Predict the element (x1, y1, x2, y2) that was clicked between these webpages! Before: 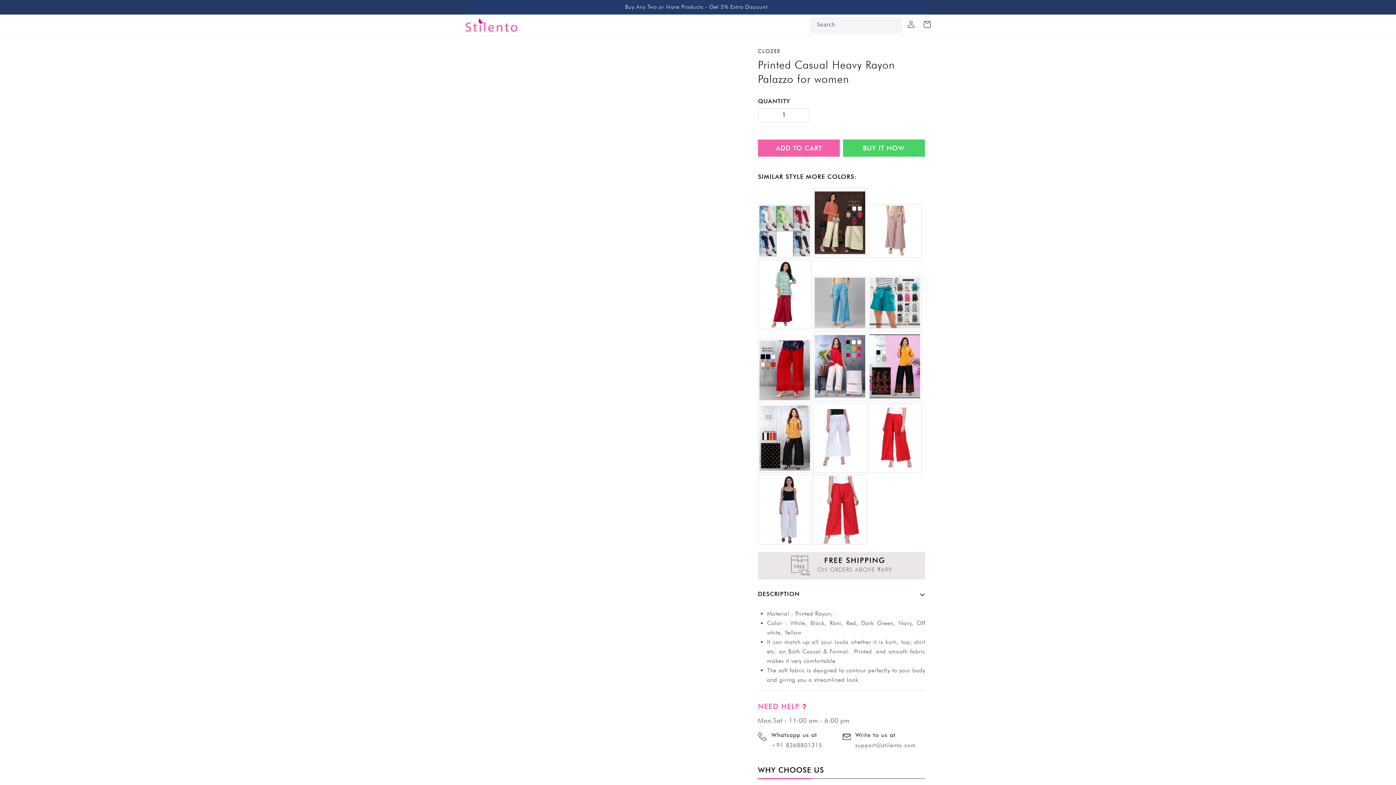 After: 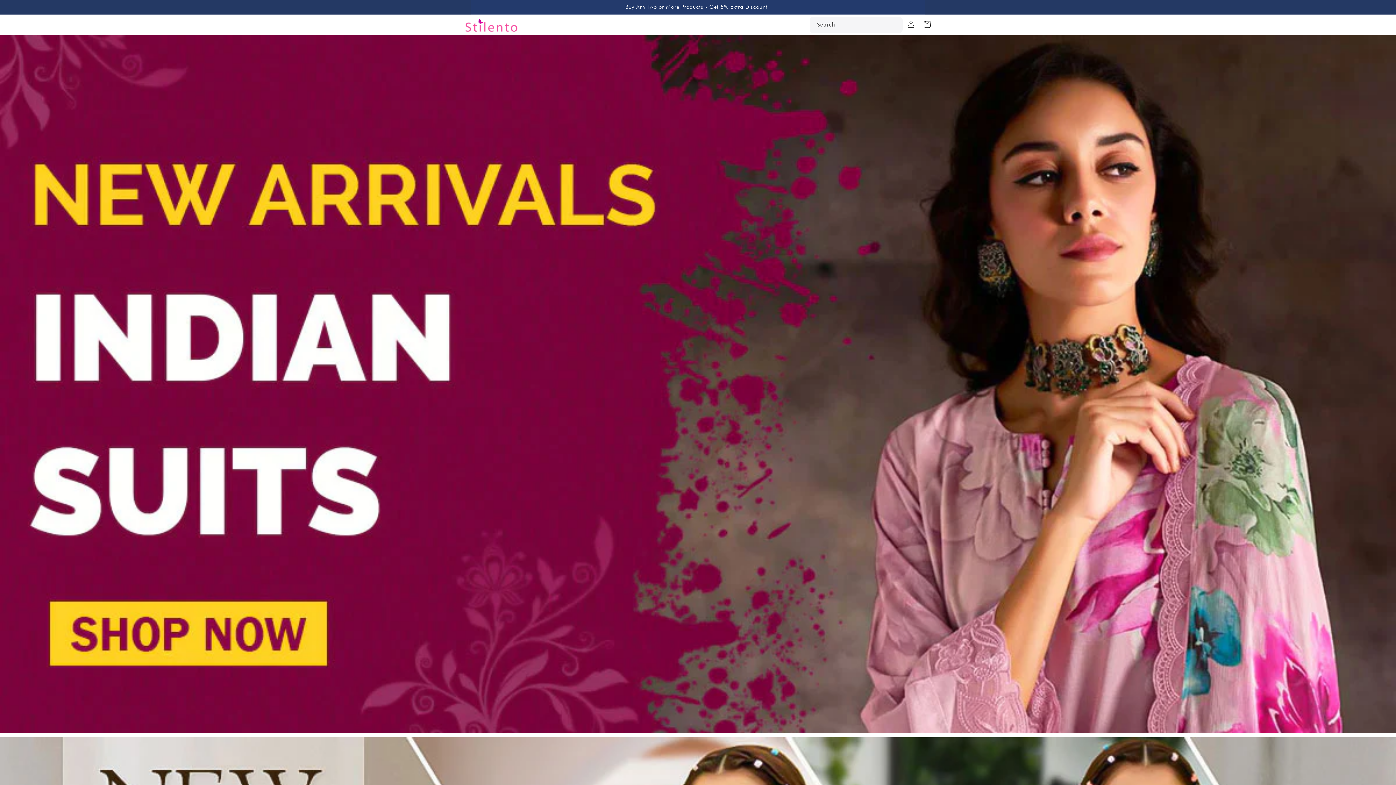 Action: bbox: (462, 15, 522, 34)